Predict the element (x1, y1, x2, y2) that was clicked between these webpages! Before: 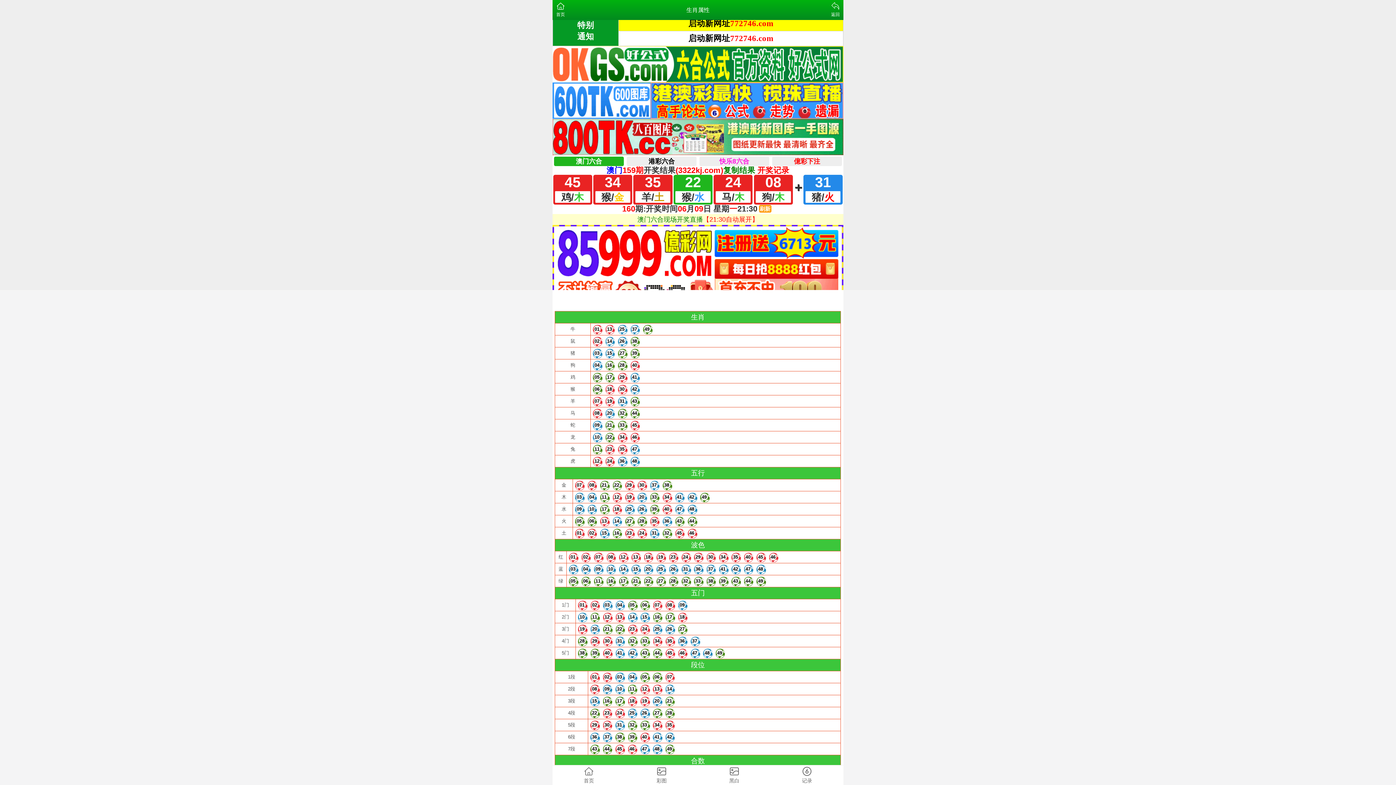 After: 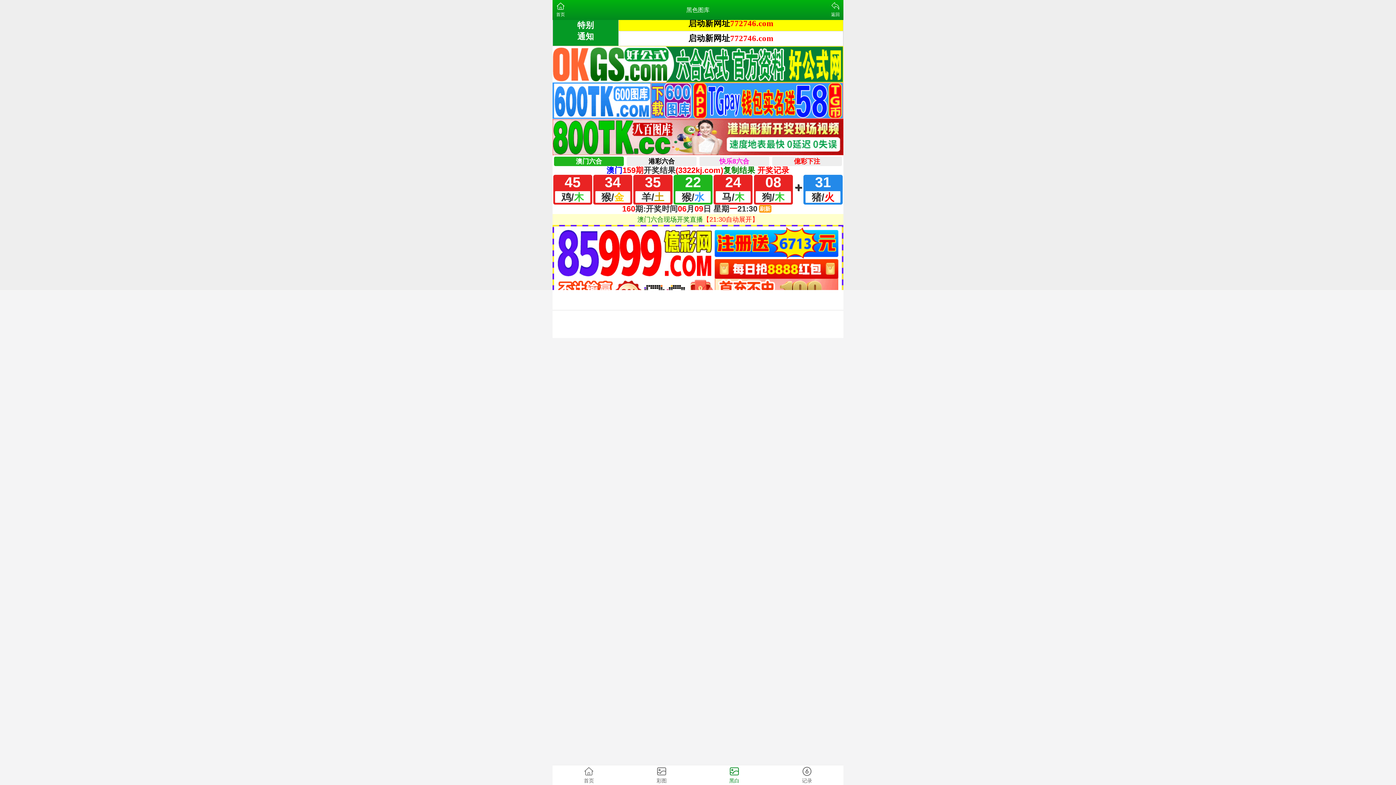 Action: bbox: (698, 765, 770, 785) label: 黑白